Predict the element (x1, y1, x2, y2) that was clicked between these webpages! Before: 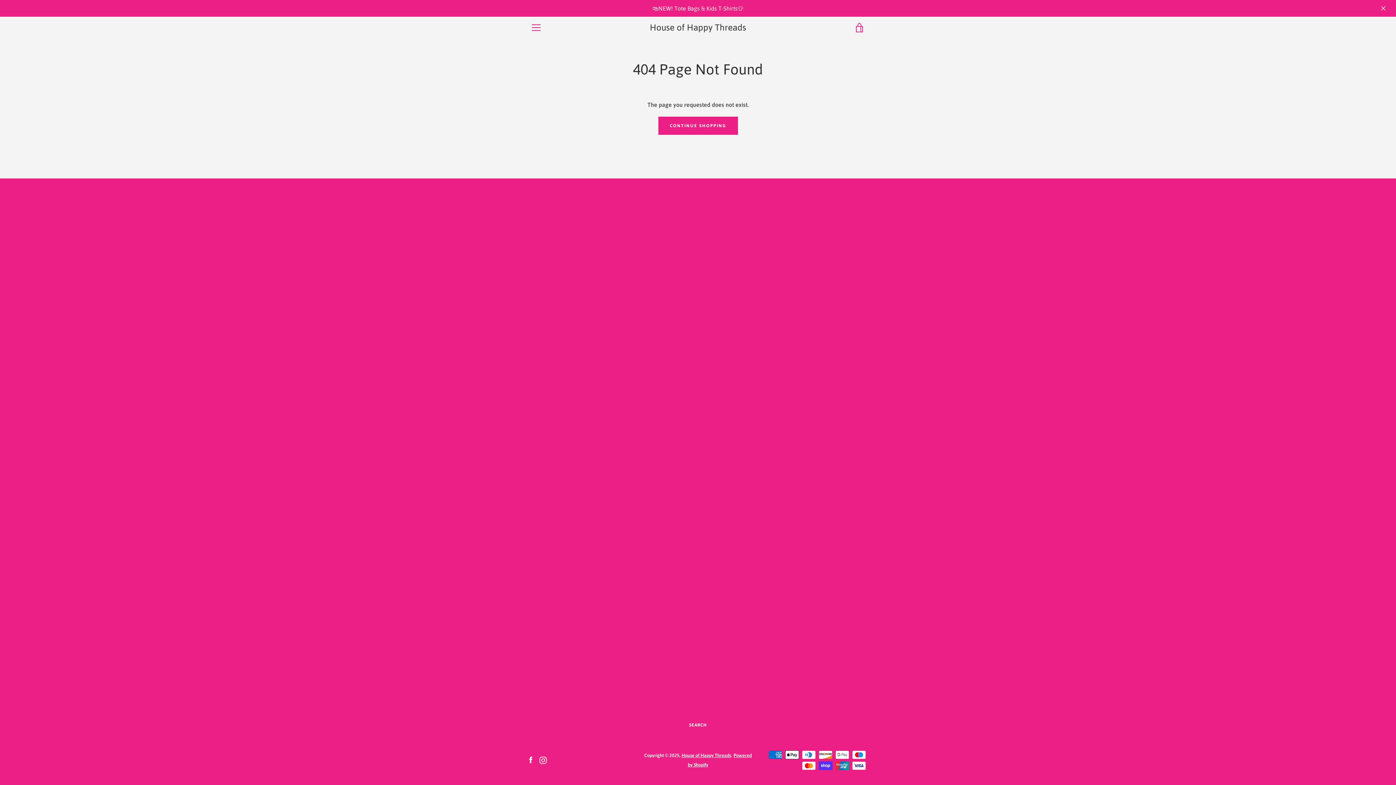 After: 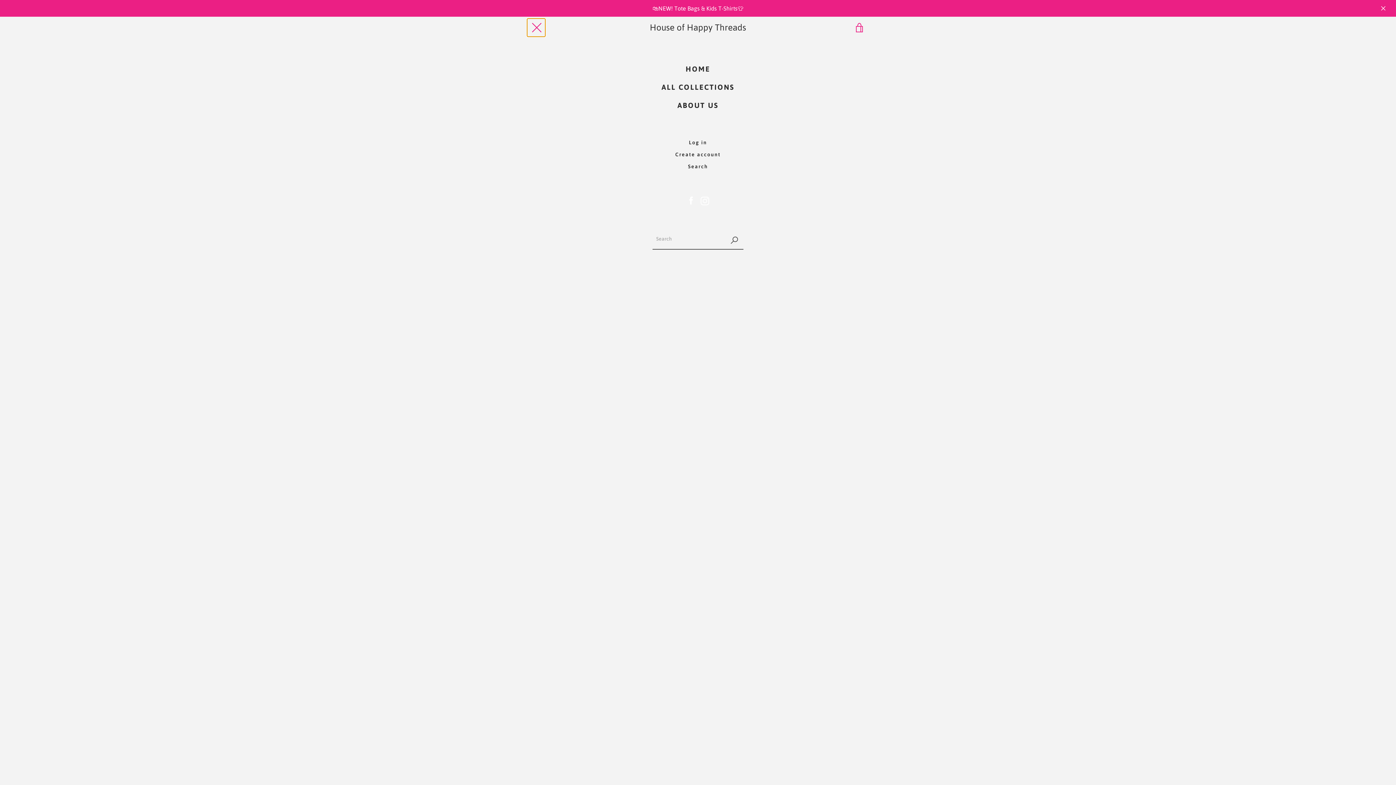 Action: label: MENU bbox: (527, 18, 545, 36)